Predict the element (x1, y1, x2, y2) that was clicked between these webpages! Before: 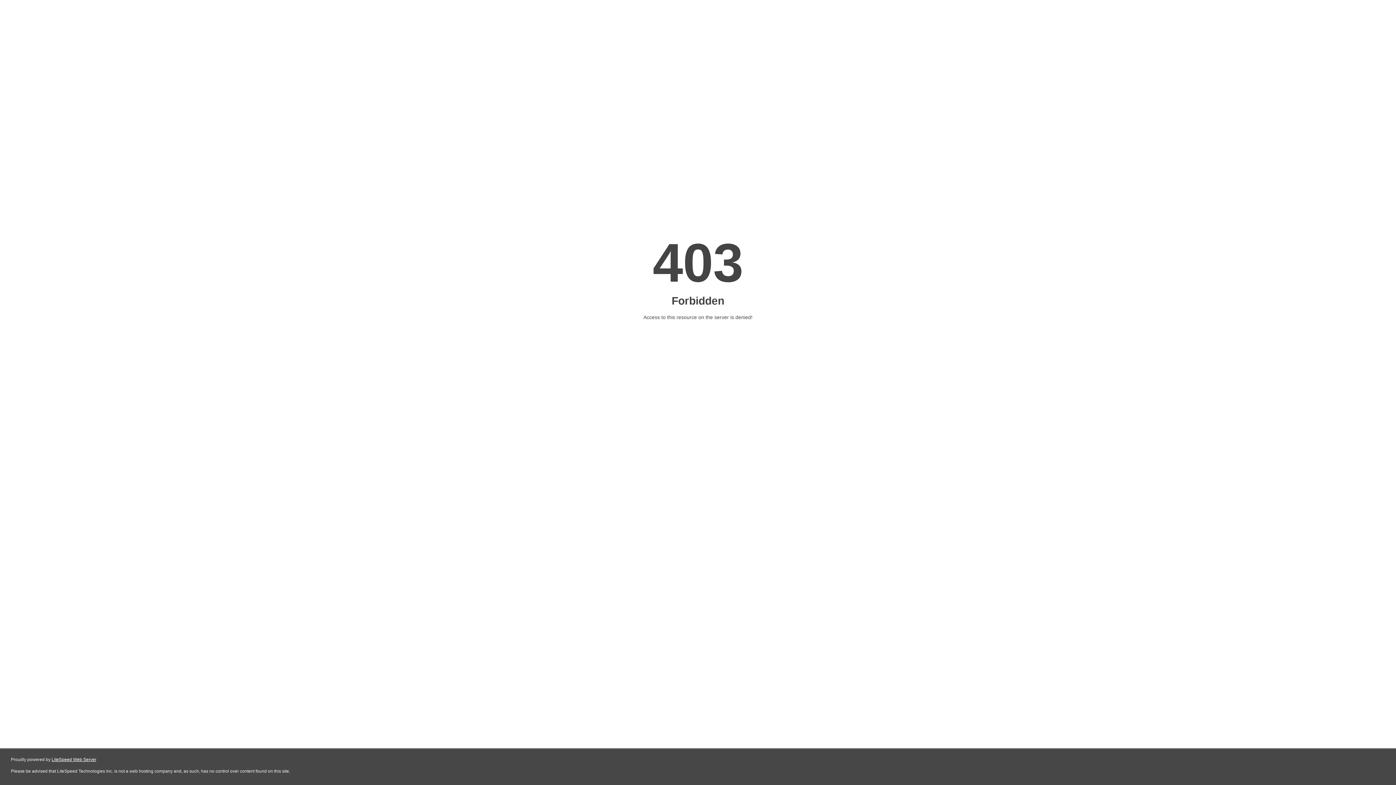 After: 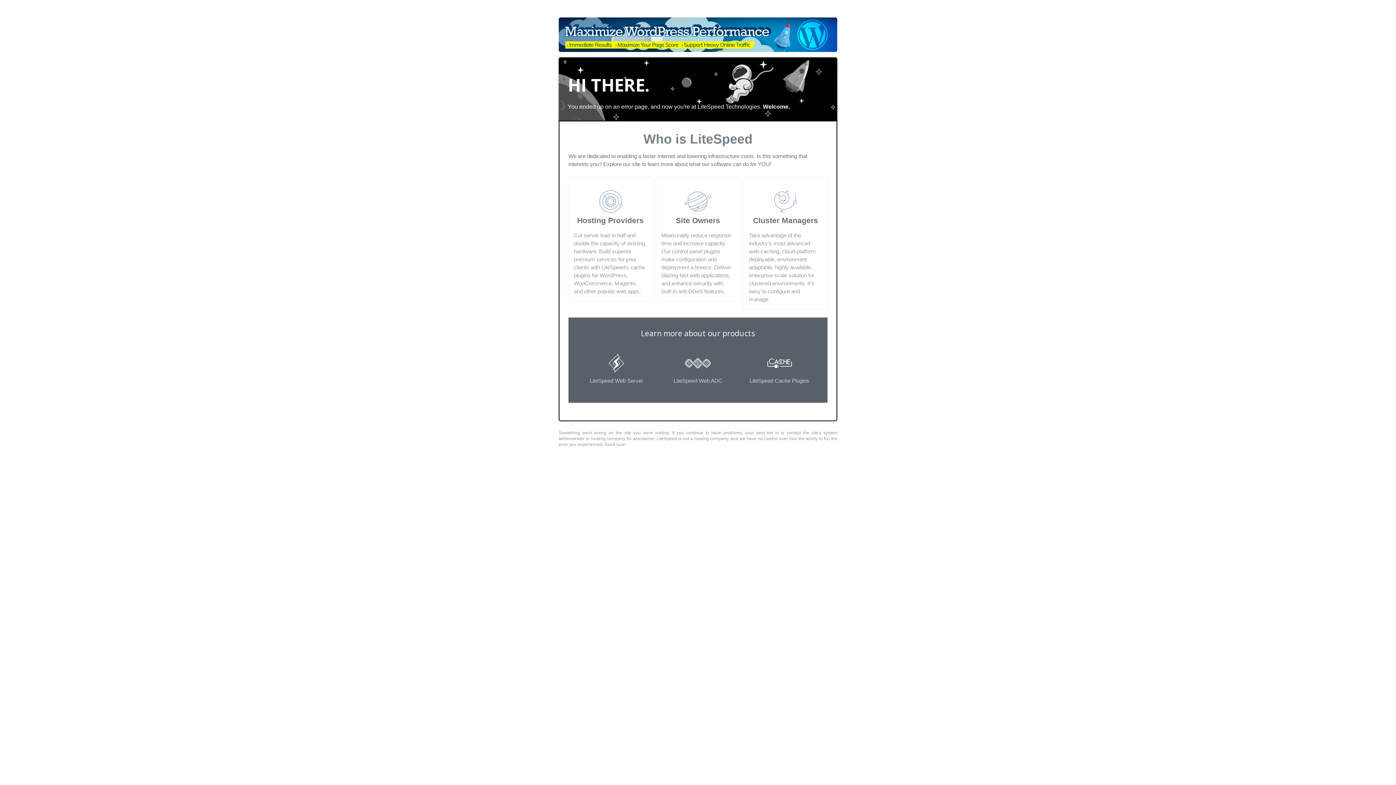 Action: bbox: (51, 757, 96, 762) label: LiteSpeed Web Server